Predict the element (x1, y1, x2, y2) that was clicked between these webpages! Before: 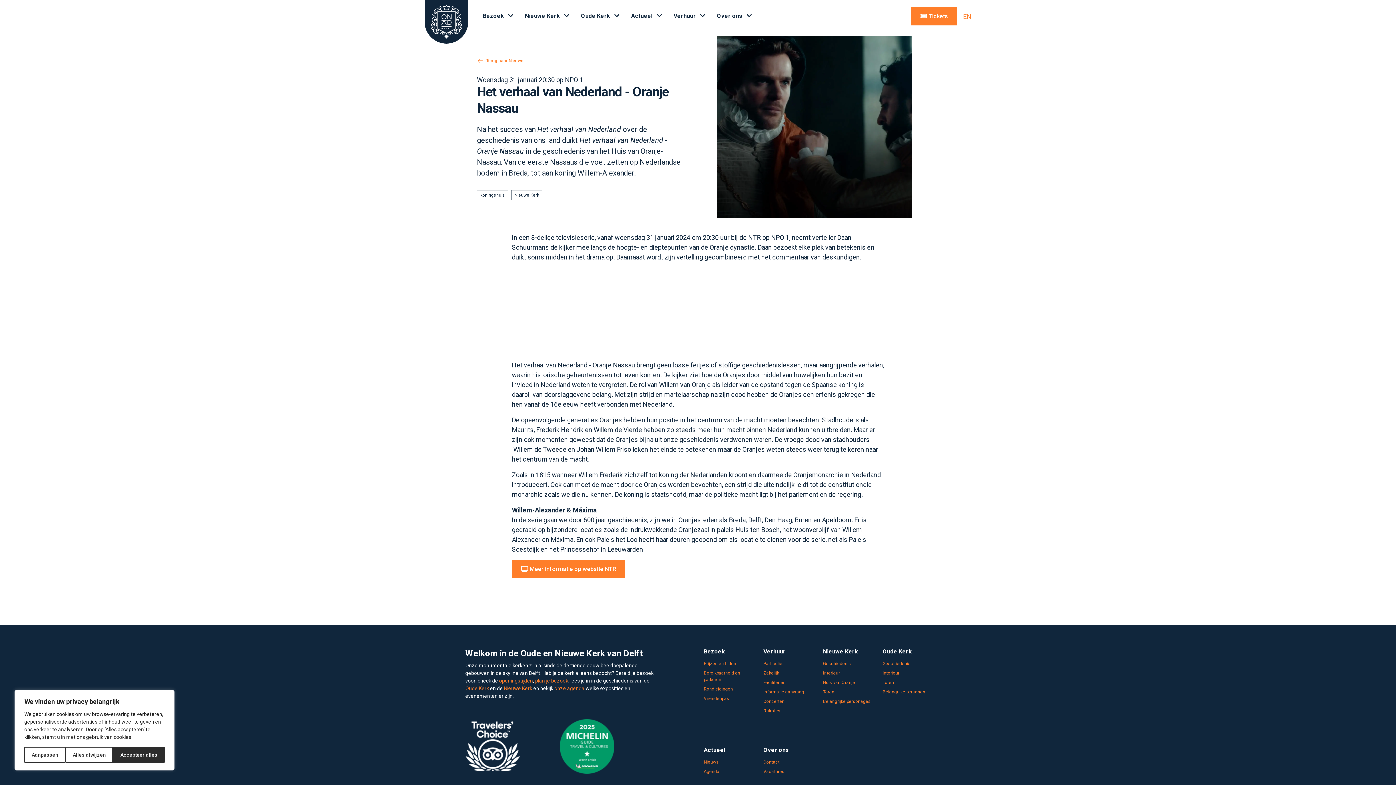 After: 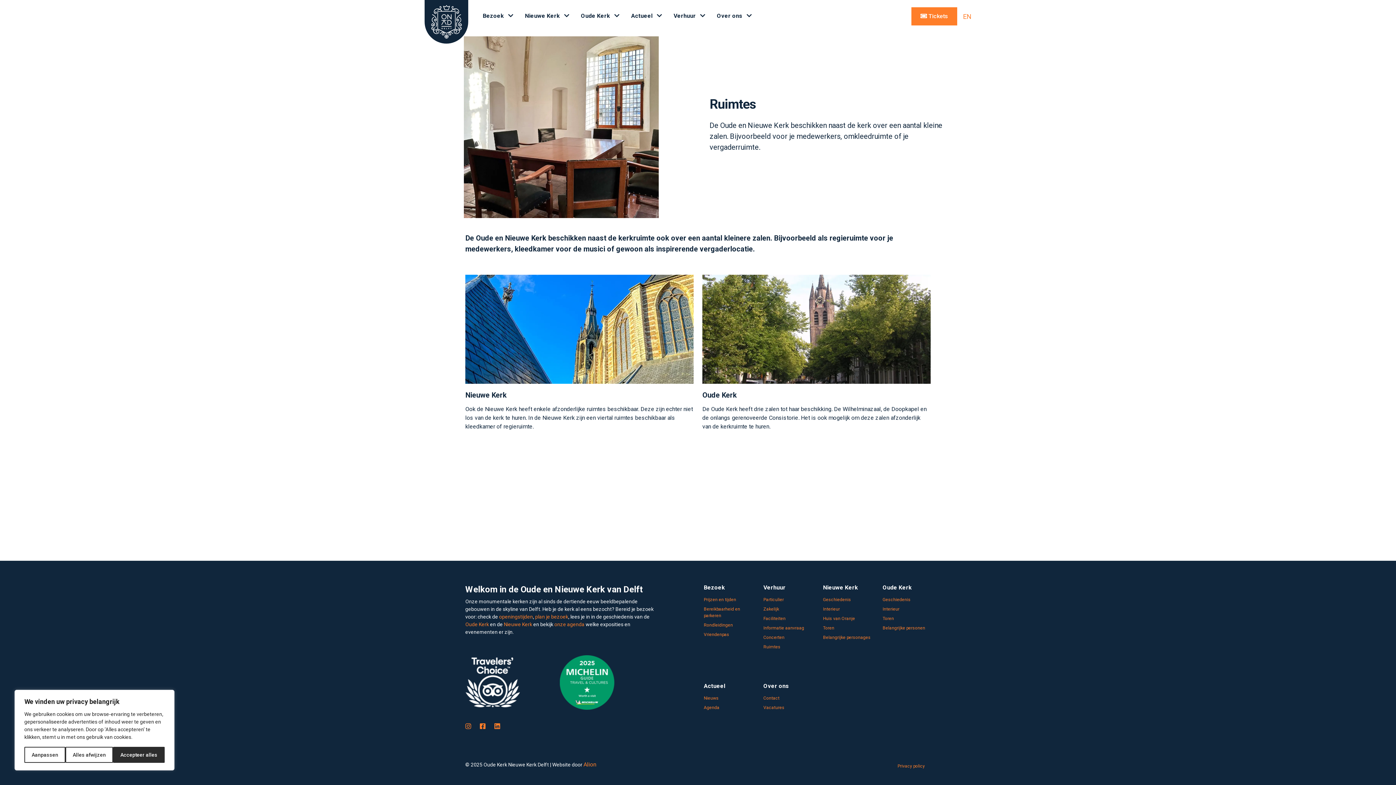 Action: label: Ruimtes bbox: (763, 708, 780, 713)